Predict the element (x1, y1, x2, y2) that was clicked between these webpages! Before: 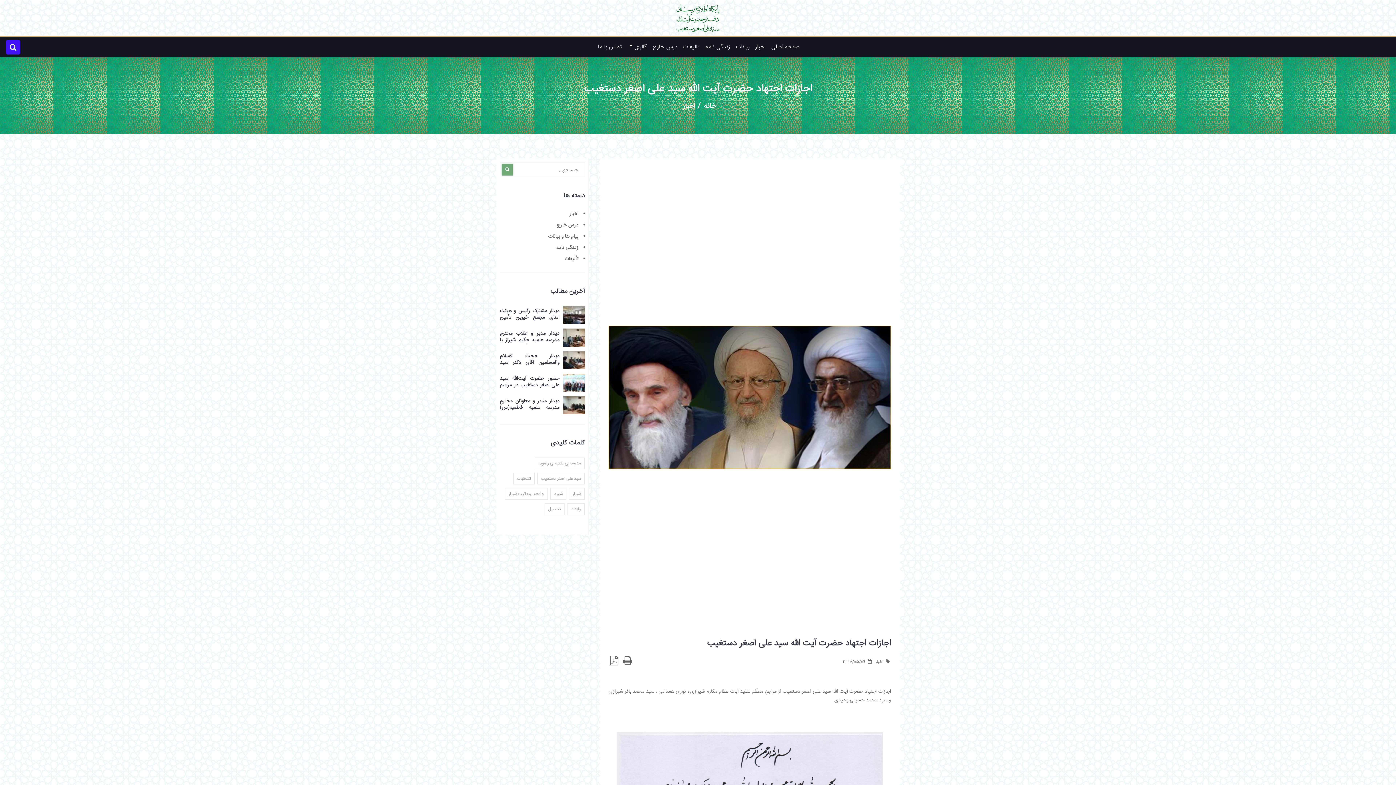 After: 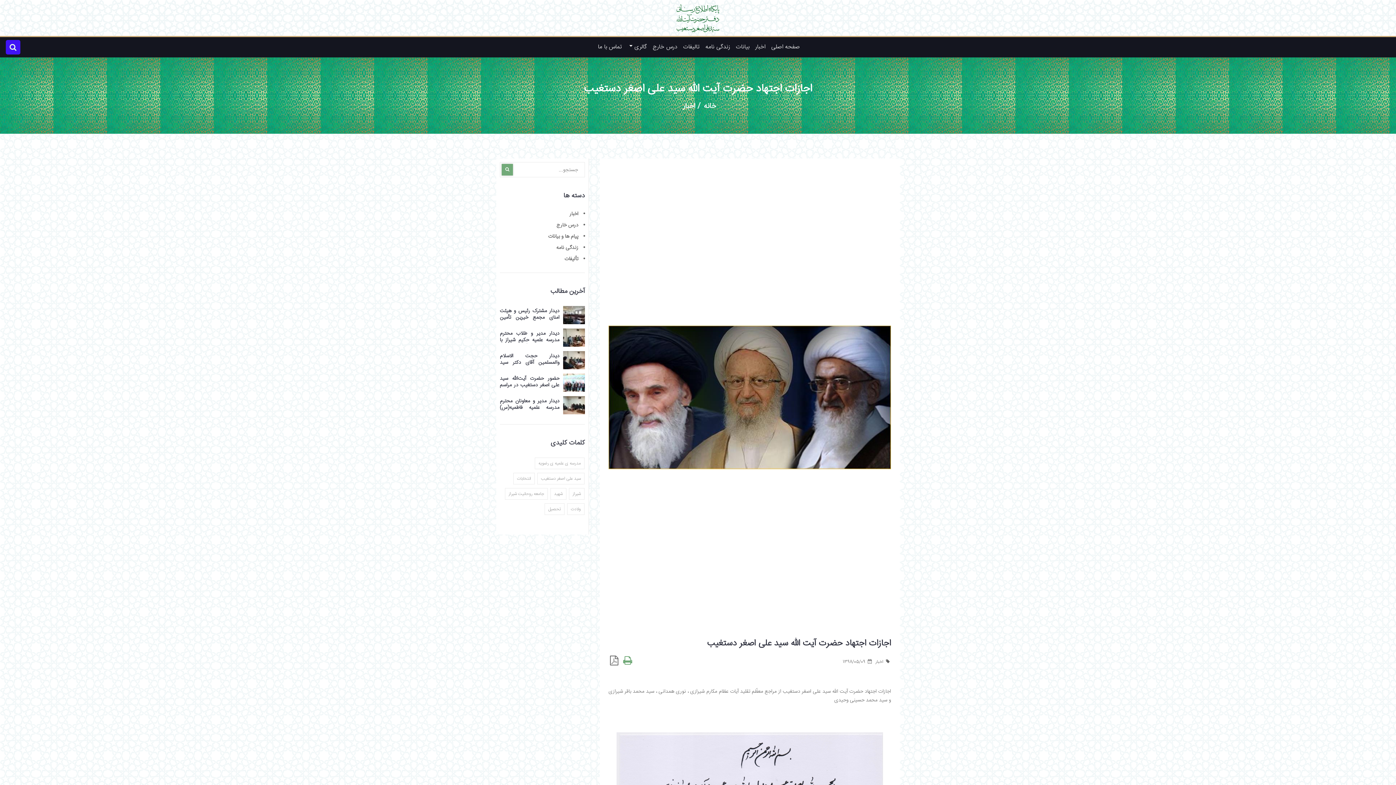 Action: bbox: (623, 654, 632, 670)